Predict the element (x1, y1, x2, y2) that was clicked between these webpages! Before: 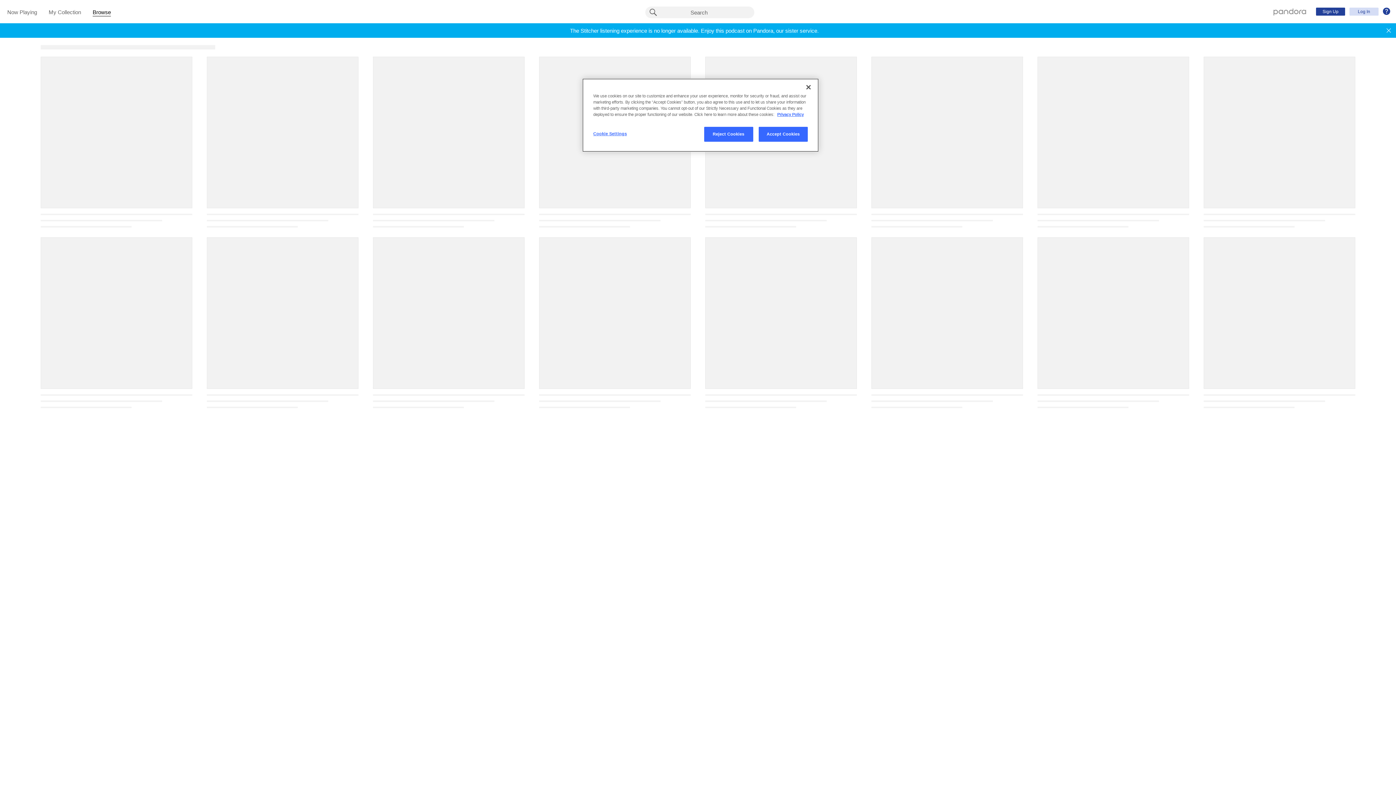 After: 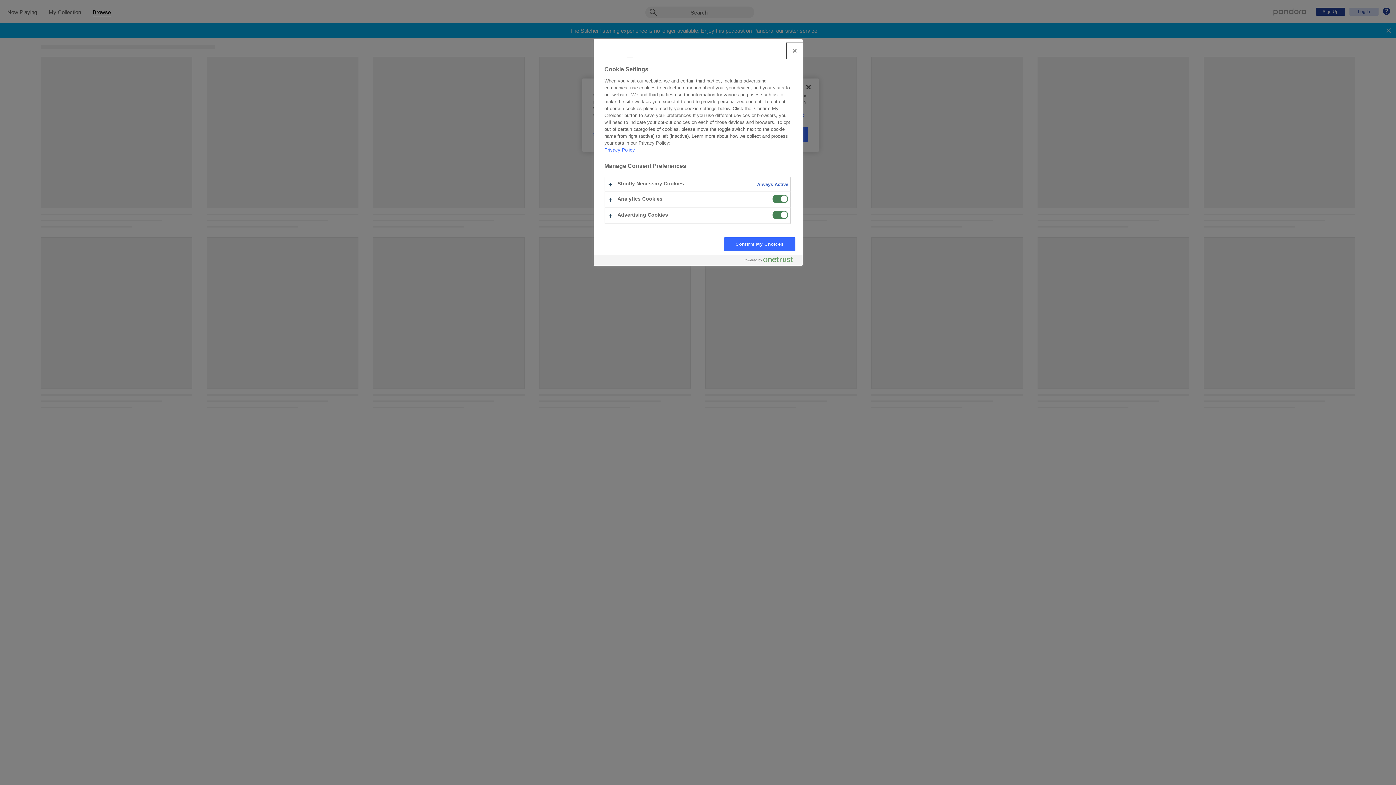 Action: bbox: (593, 126, 642, 141) label: Cookie Settings